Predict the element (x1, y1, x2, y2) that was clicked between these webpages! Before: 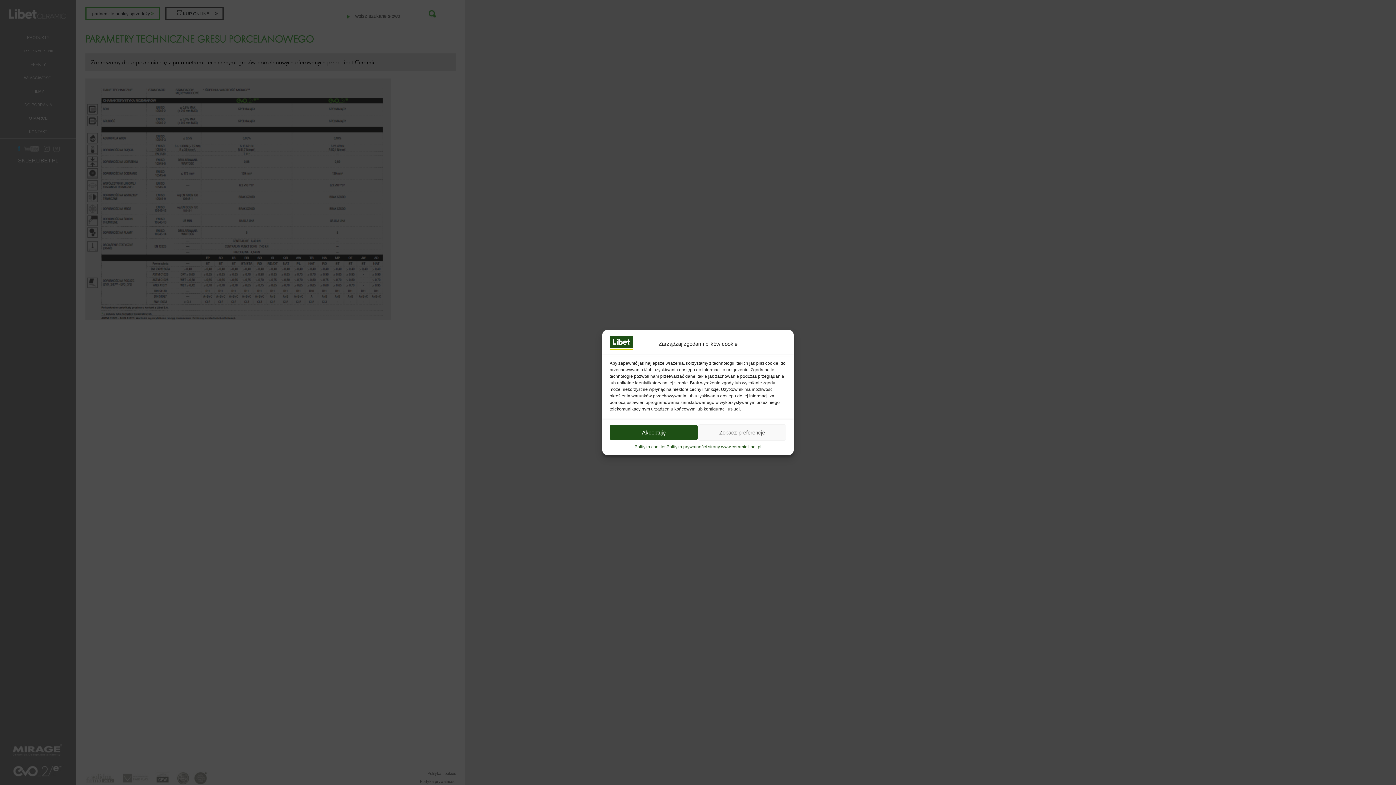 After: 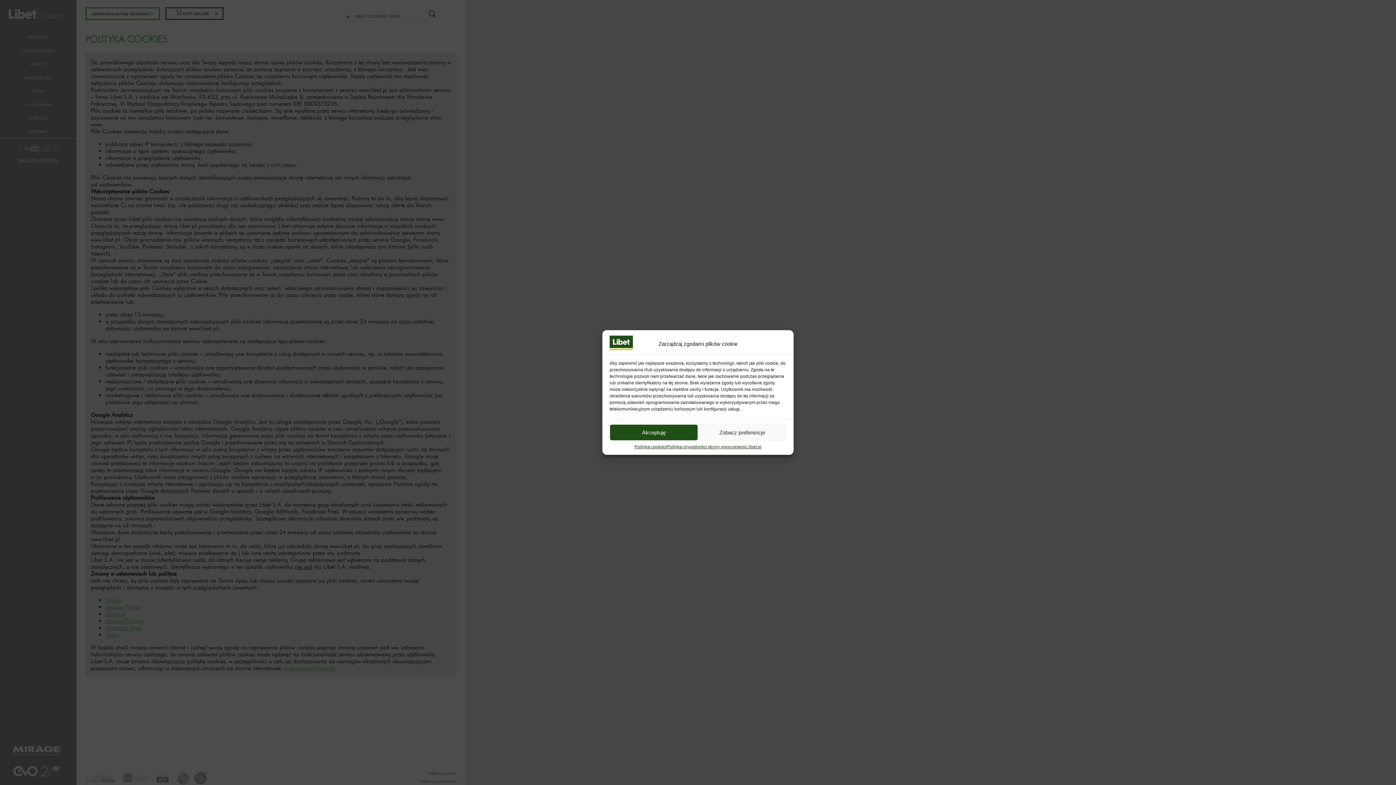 Action: label: Polityka cookies bbox: (634, 444, 666, 449)